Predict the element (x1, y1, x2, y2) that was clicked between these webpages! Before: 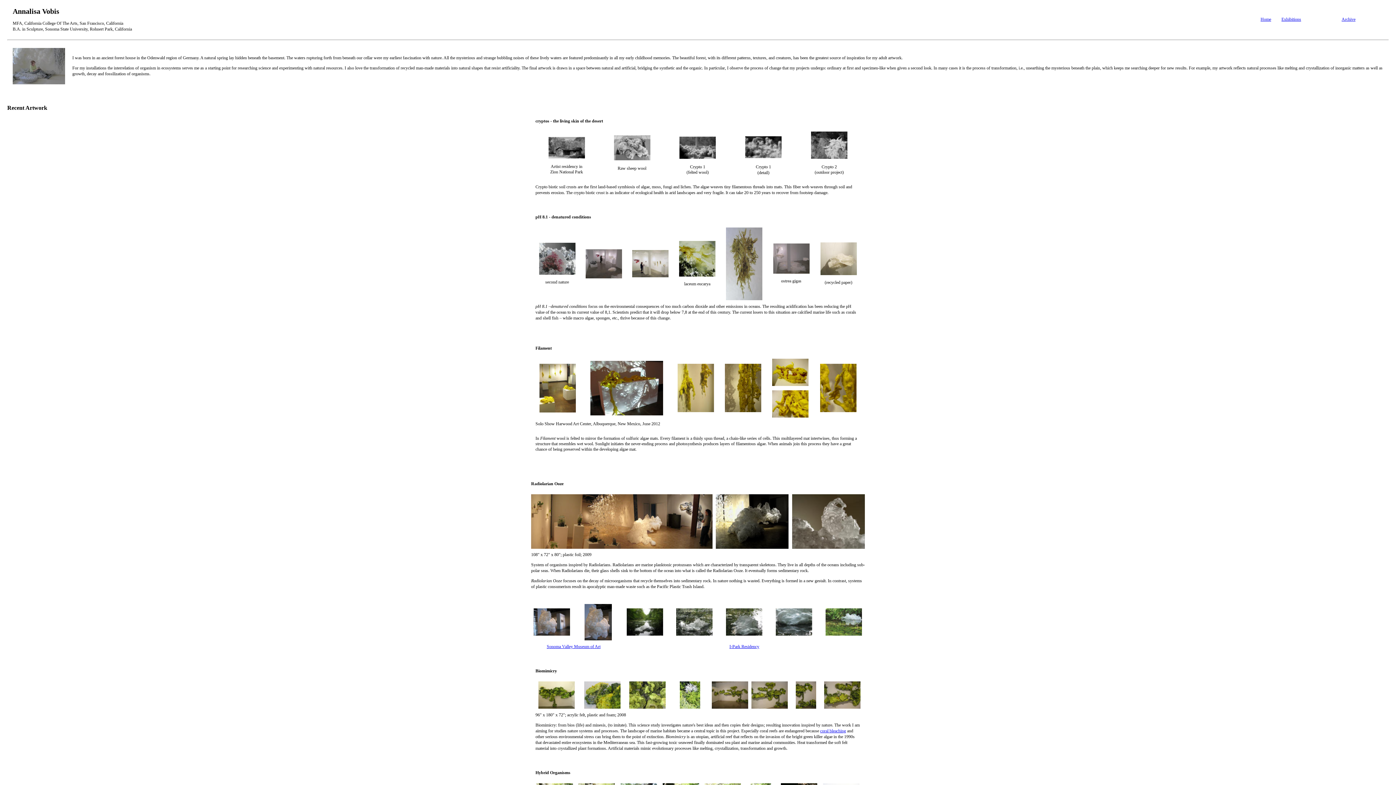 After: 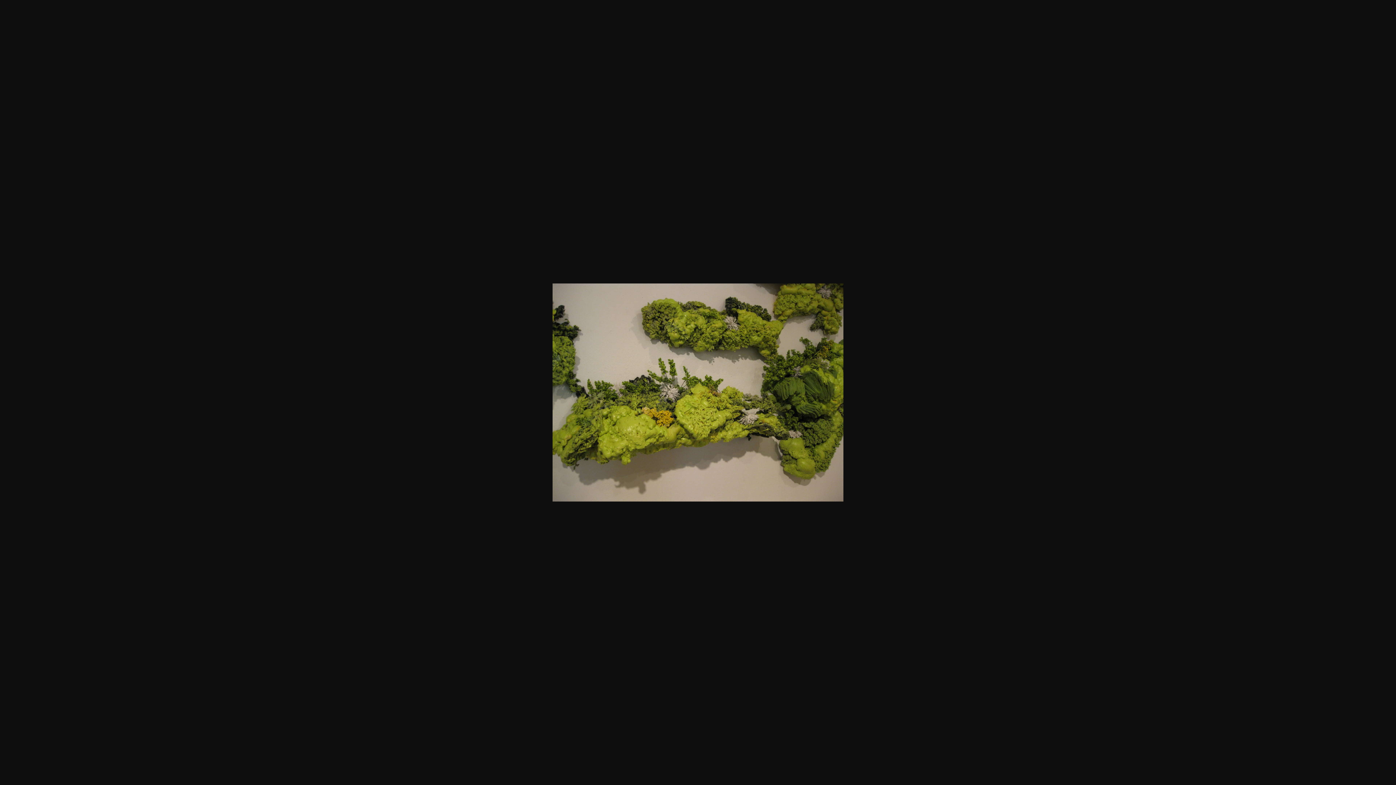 Action: bbox: (824, 704, 860, 710)